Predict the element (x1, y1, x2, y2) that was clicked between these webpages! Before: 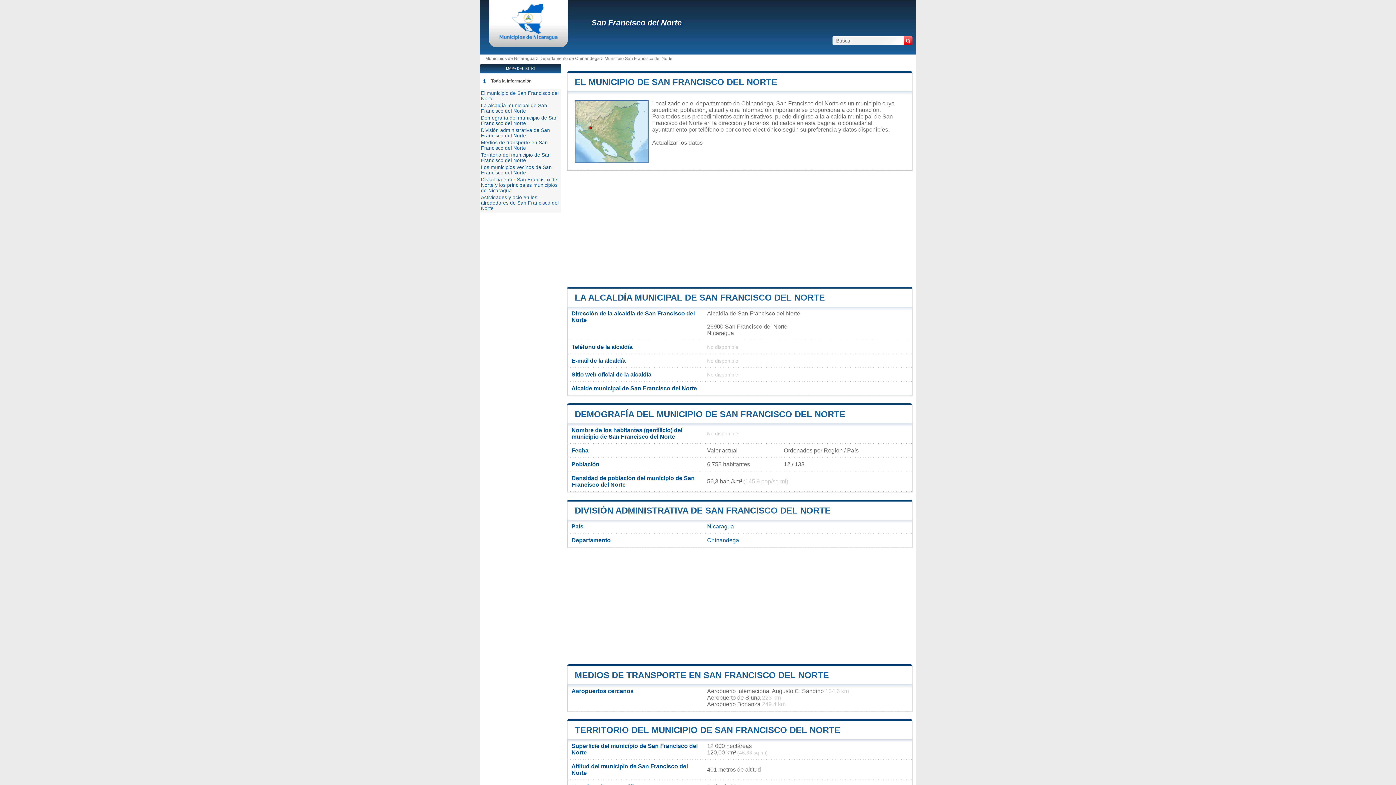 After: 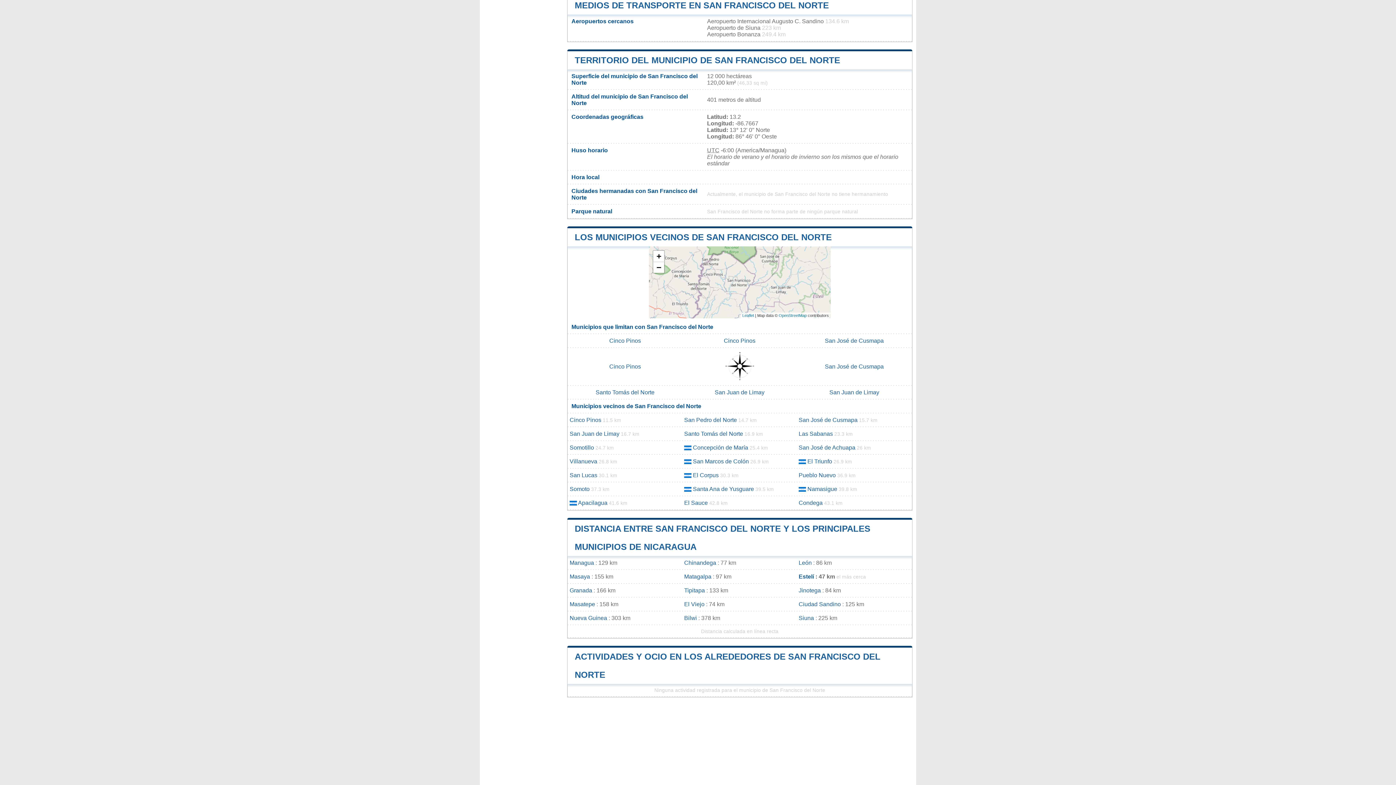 Action: label: MEDIOS DE TRANSPORTE EN SAN FRANCISCO DEL NORTE bbox: (574, 670, 829, 680)